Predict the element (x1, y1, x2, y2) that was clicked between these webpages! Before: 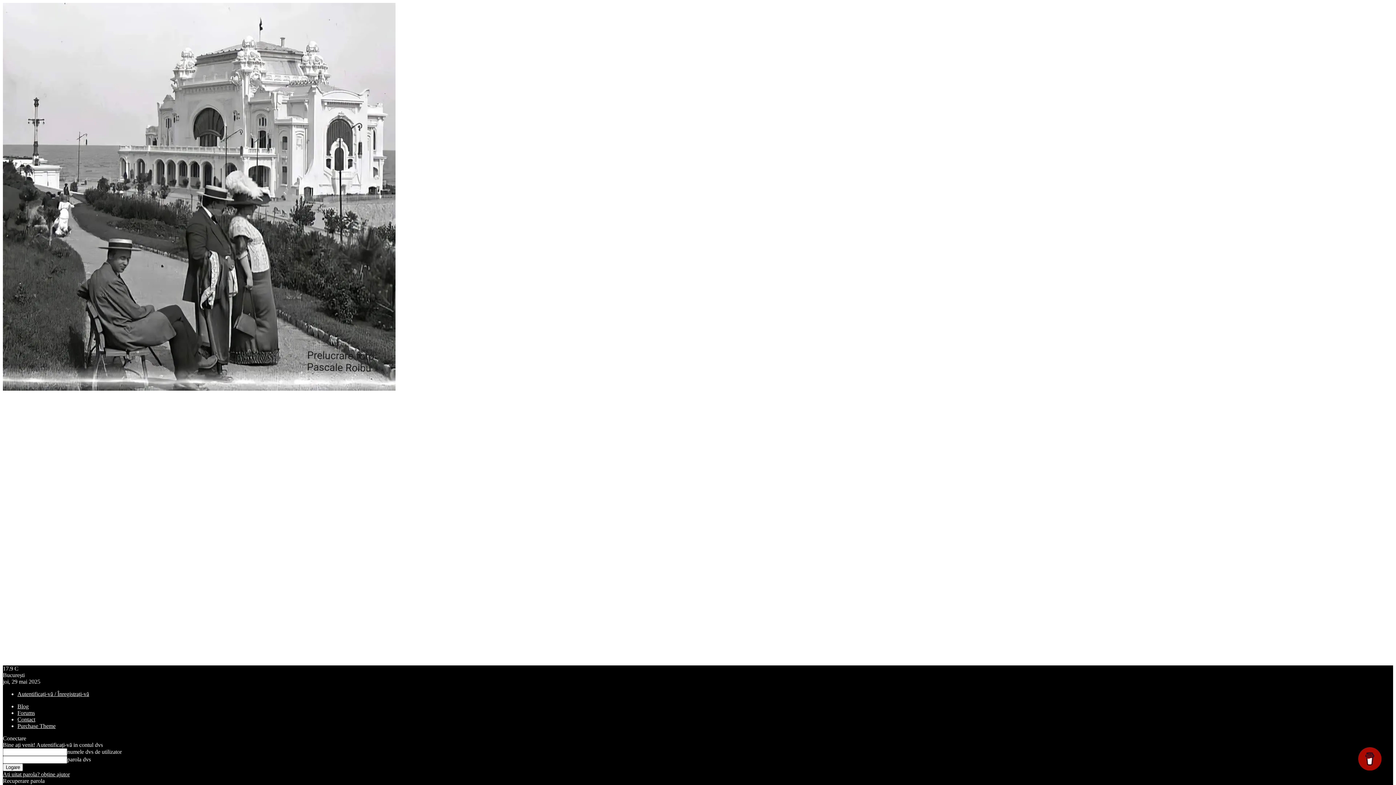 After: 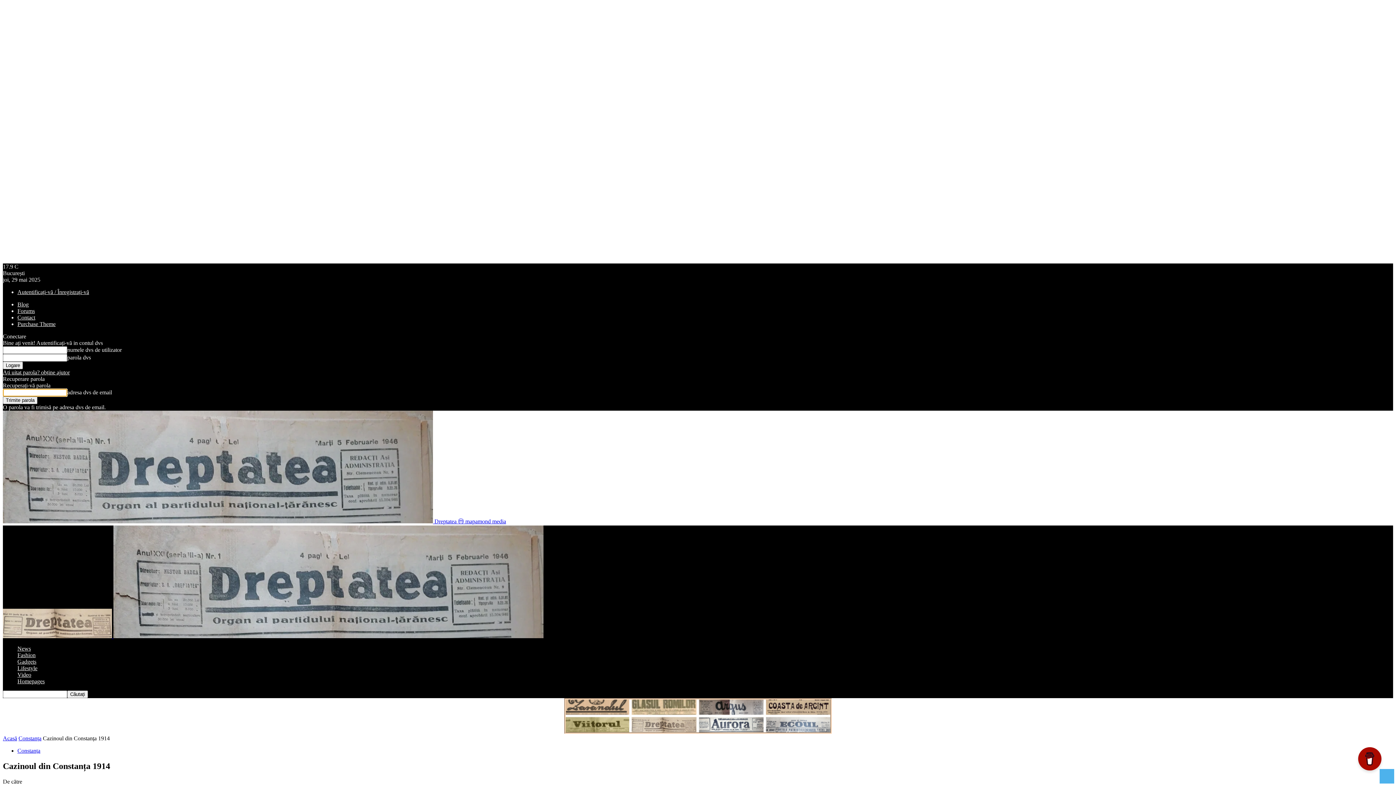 Action: bbox: (2, 771, 69, 777) label: Ați uitat parola? obține ajutor